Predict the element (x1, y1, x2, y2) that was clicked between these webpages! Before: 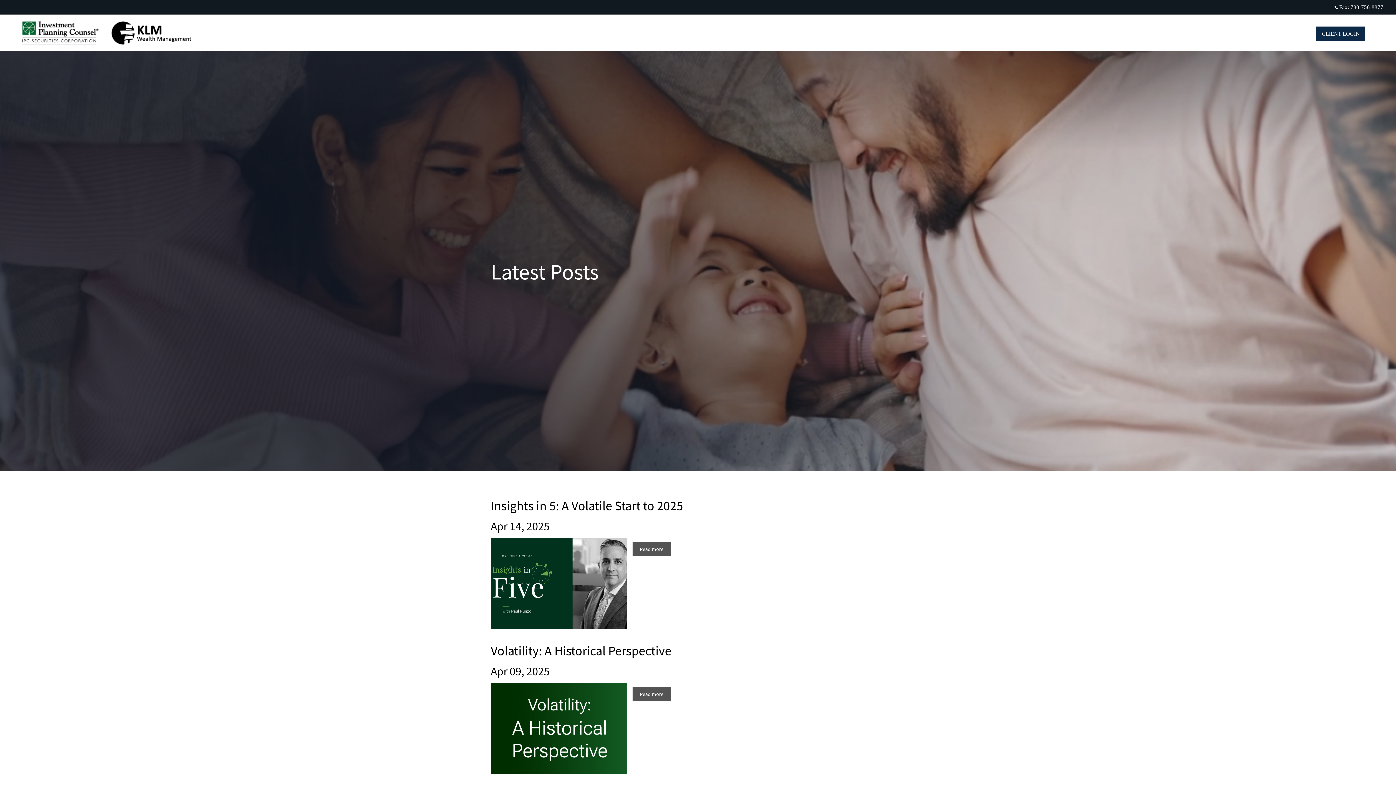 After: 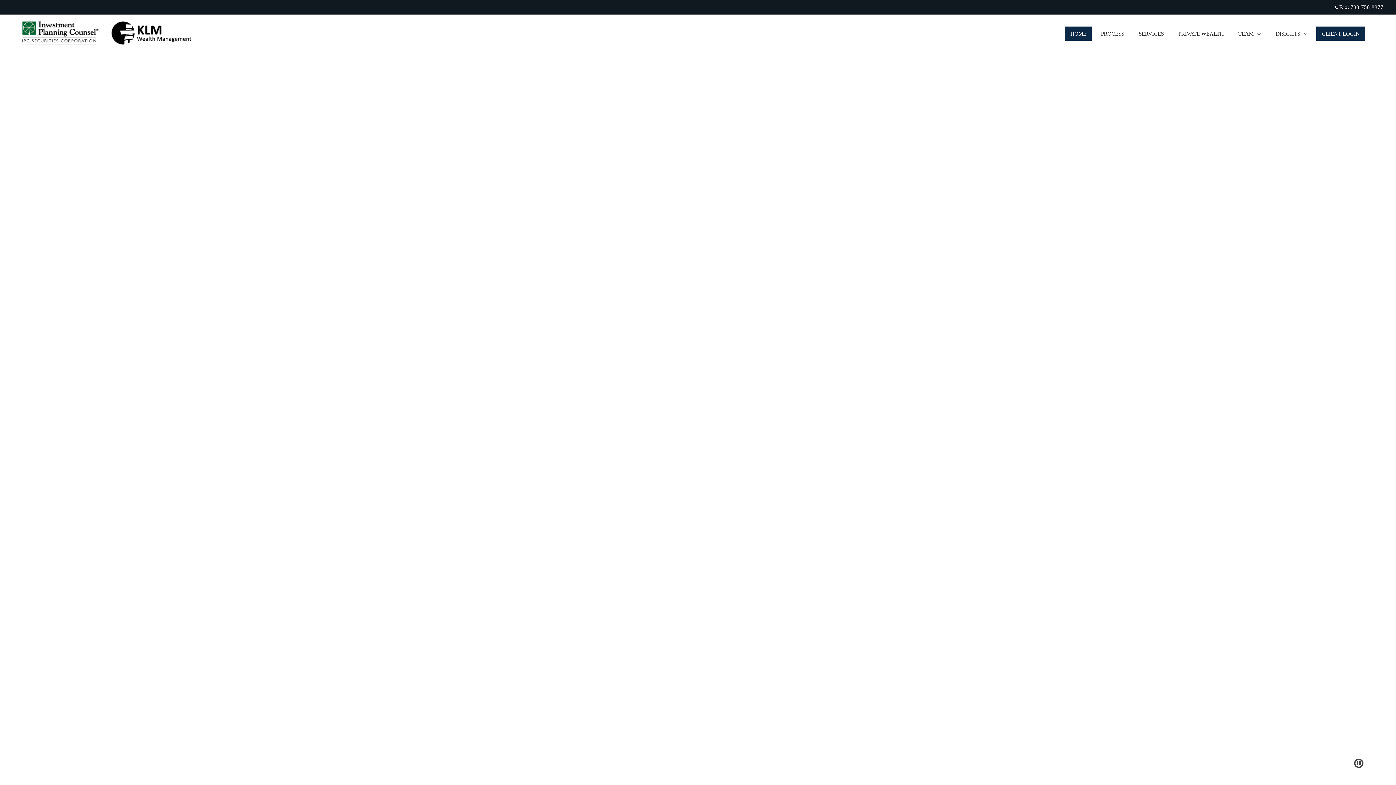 Action: bbox: (1316, 26, 1365, 40) label: CLIENT LOGIN